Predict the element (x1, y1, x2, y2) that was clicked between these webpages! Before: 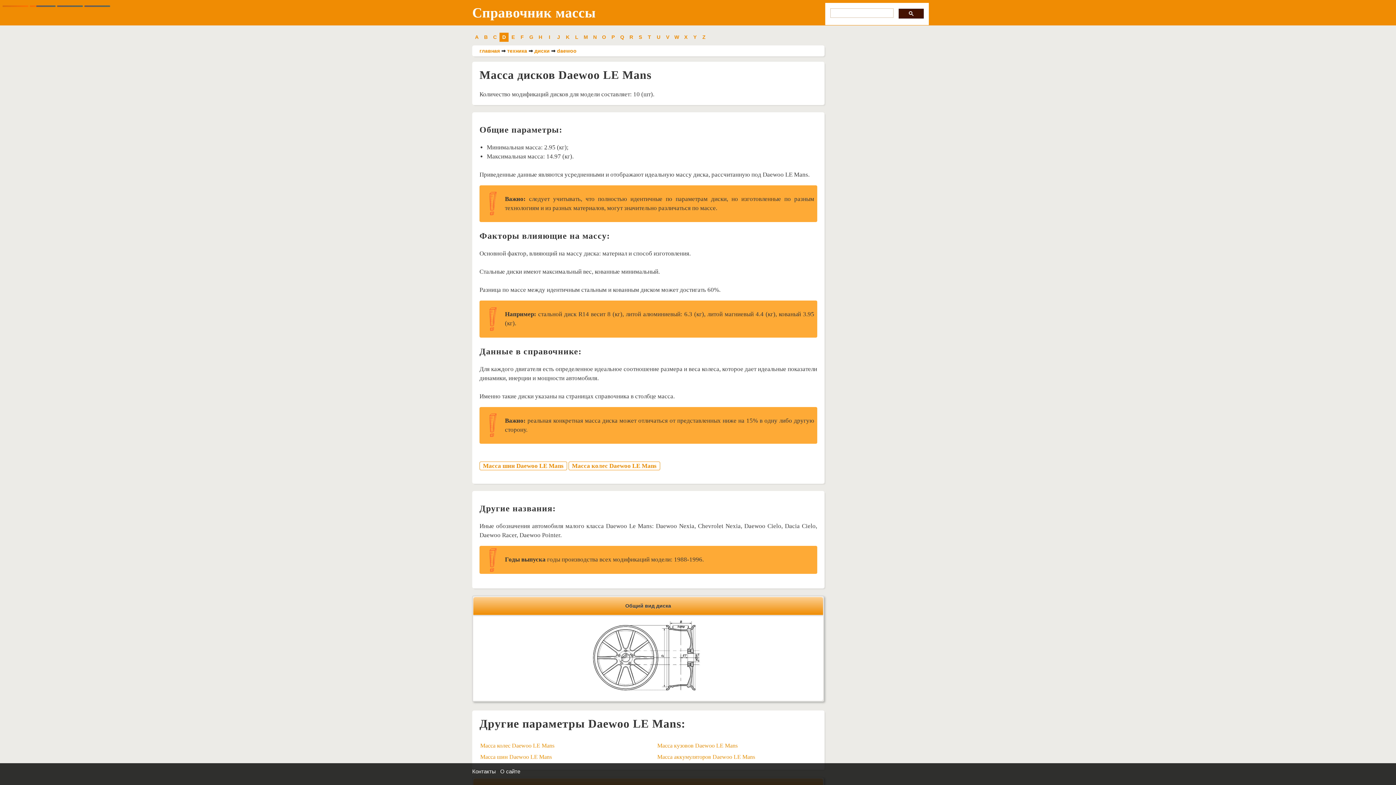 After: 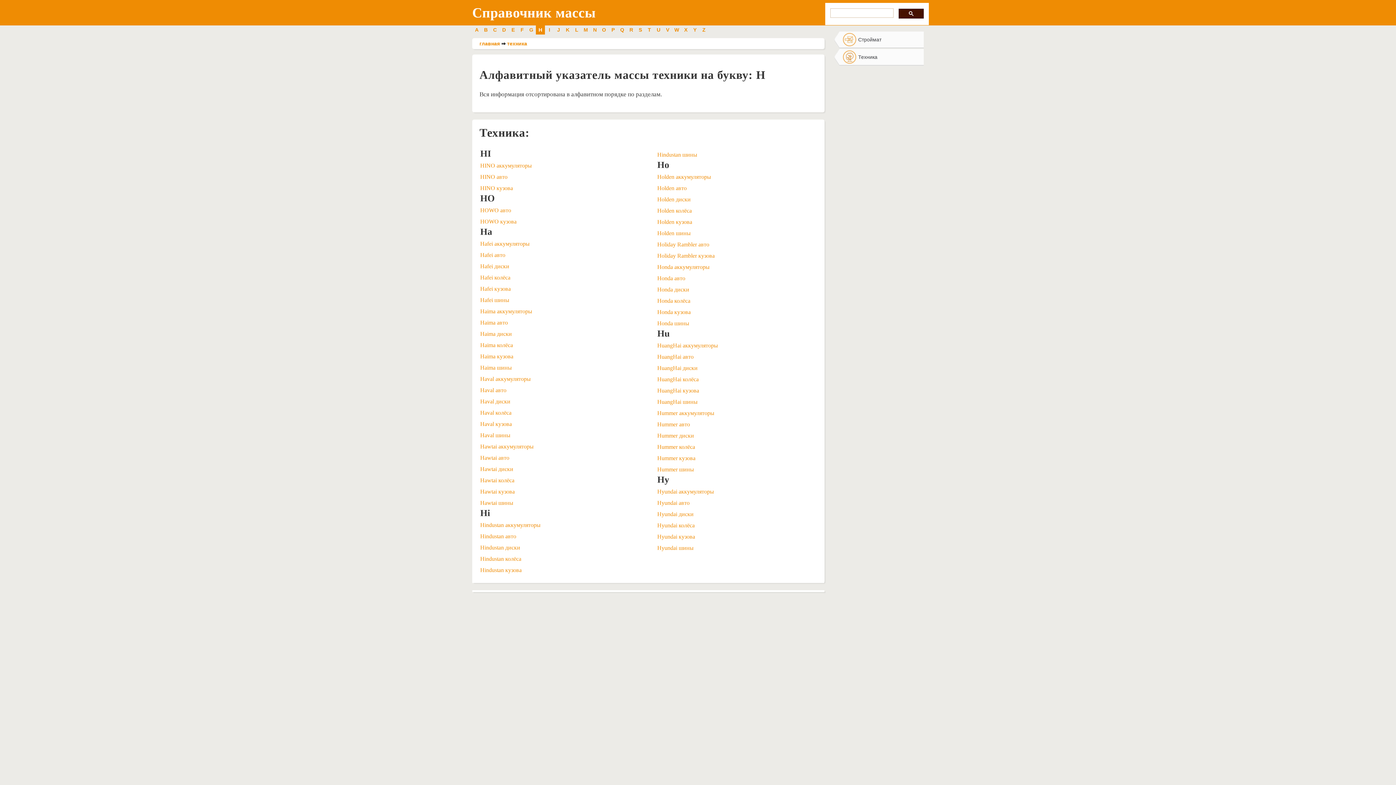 Action: bbox: (536, 32, 545, 41) label: H